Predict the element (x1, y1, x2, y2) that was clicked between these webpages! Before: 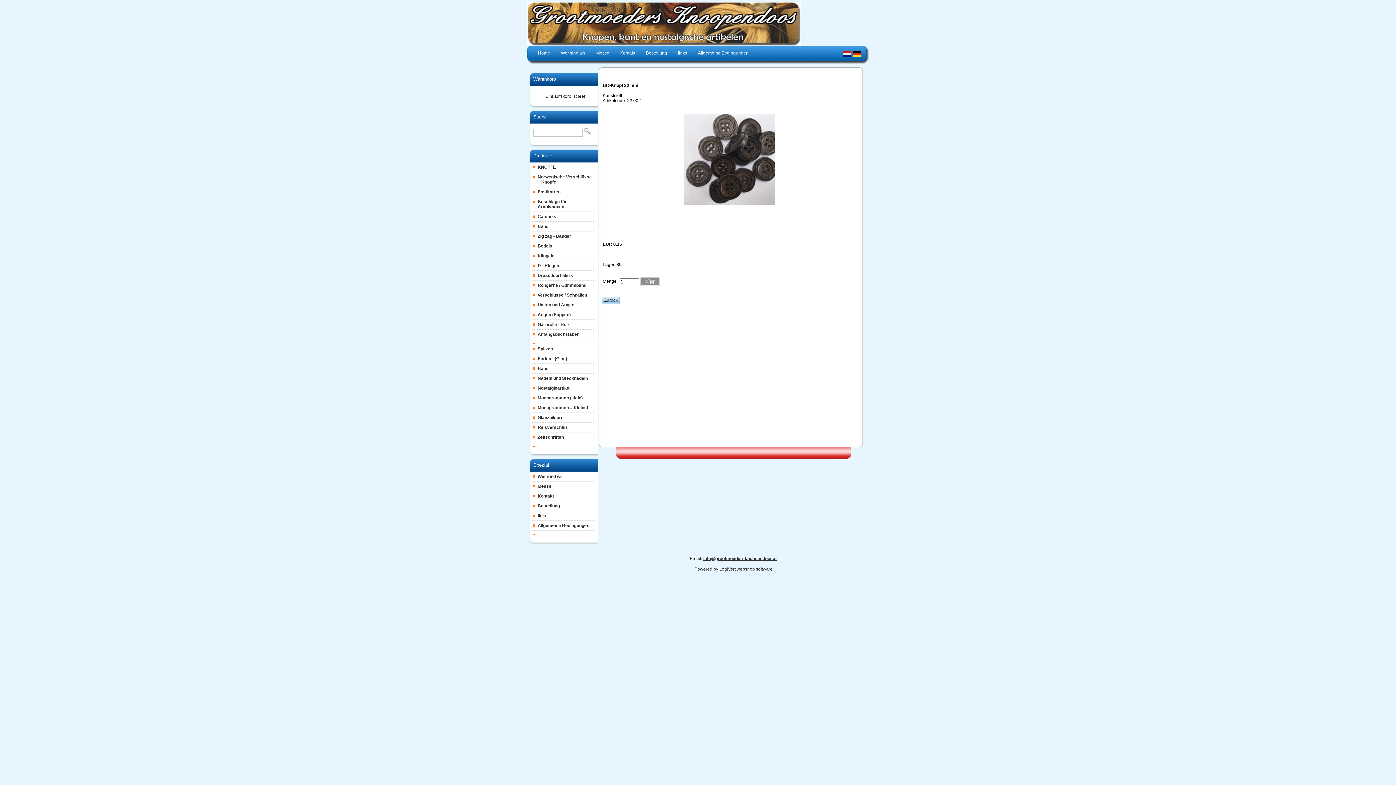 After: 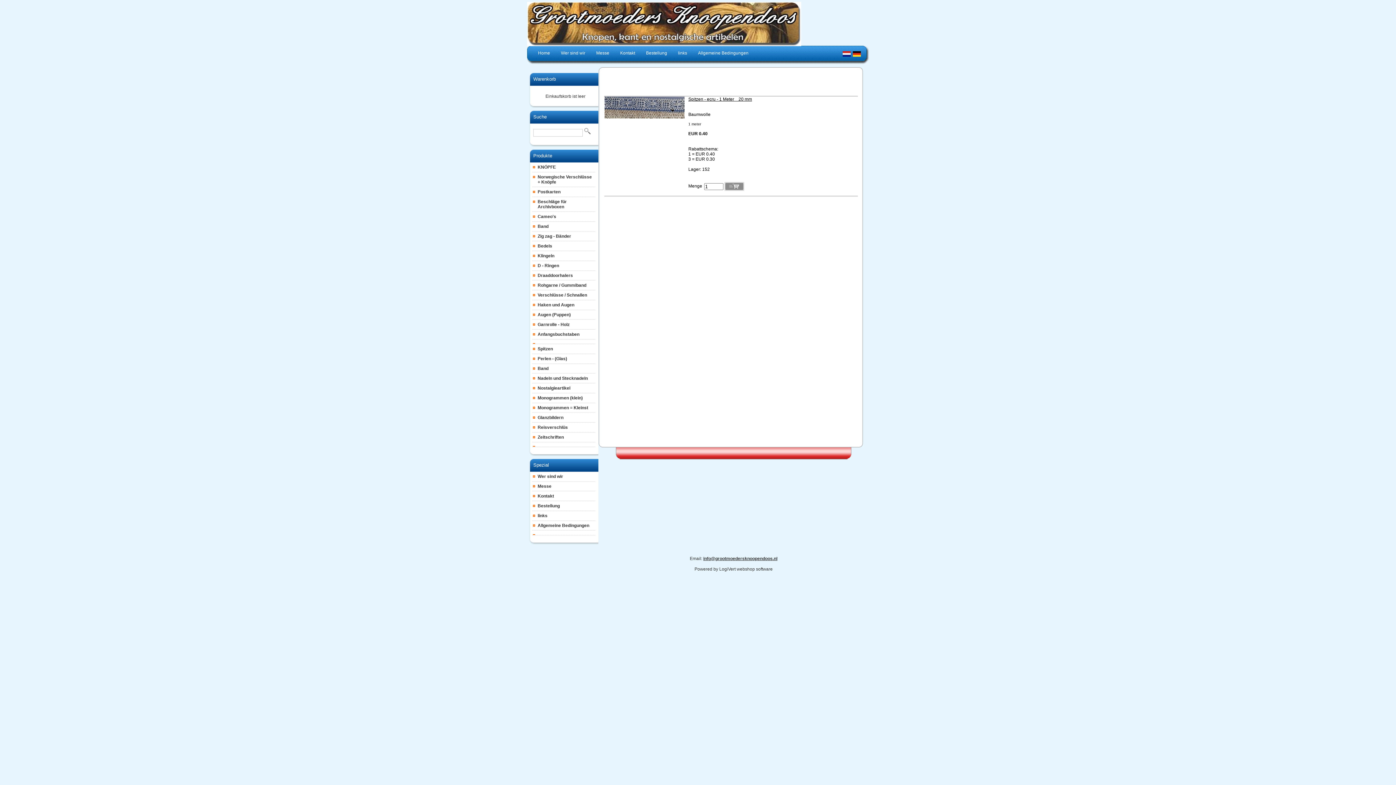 Action: bbox: (532, 339, 595, 344)